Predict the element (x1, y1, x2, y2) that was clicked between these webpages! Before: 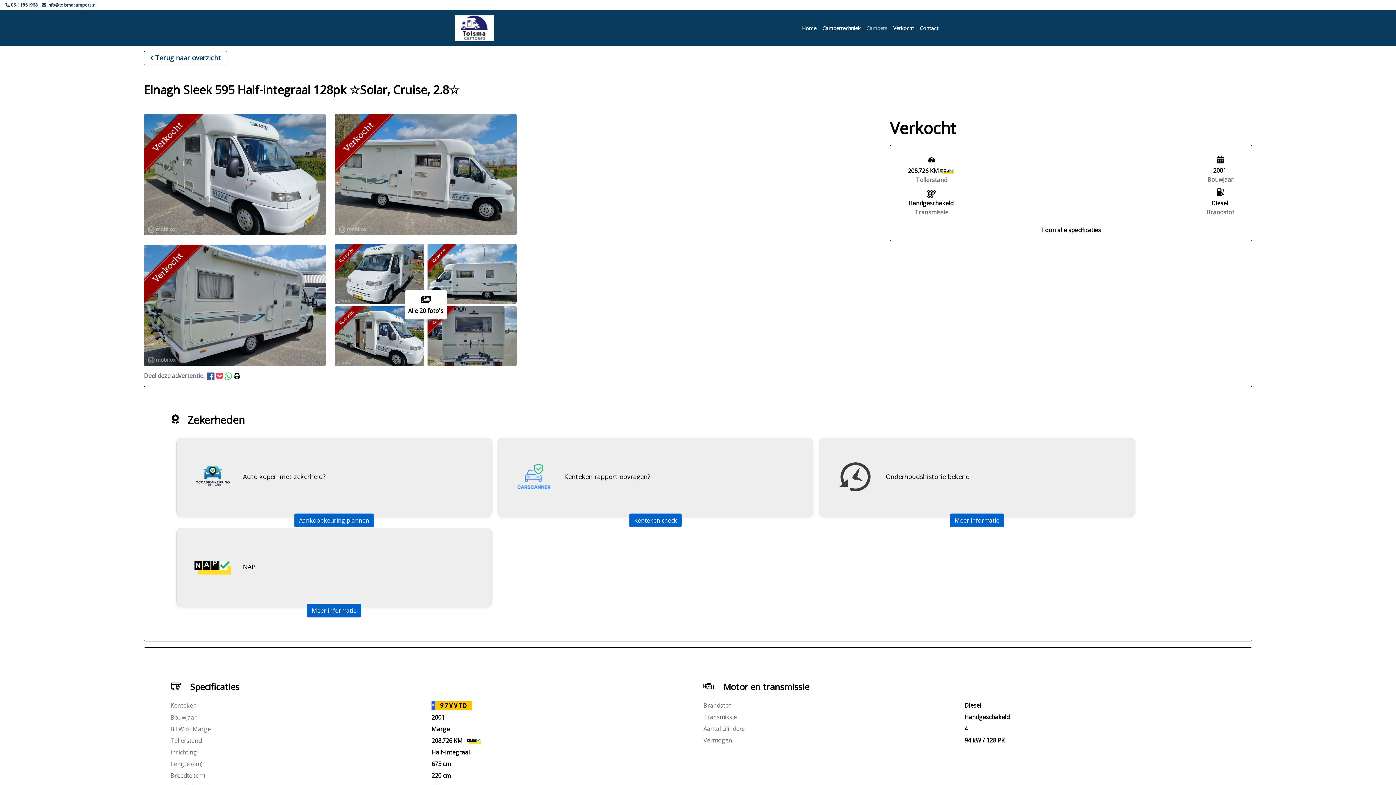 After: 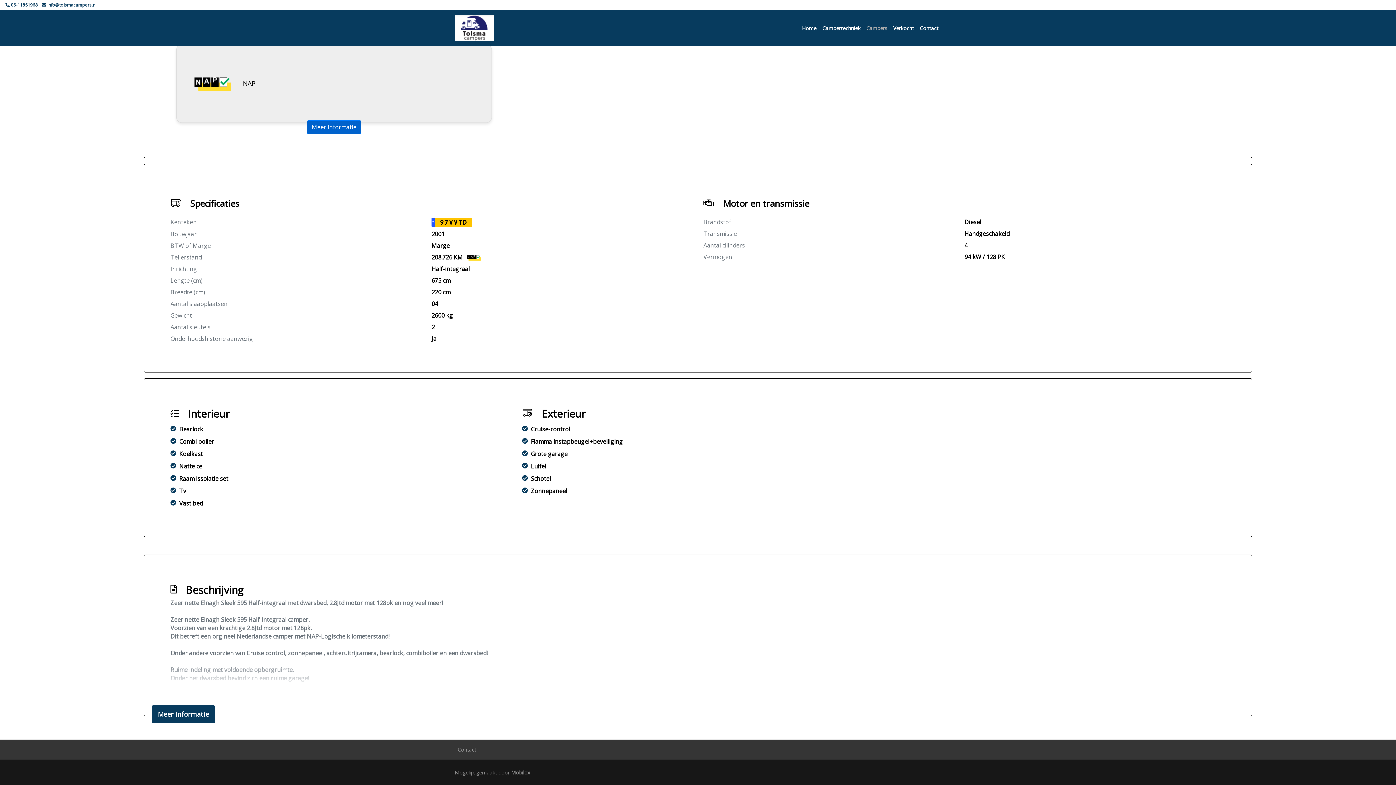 Action: bbox: (1041, 226, 1101, 234) label: Toon alle specificaties